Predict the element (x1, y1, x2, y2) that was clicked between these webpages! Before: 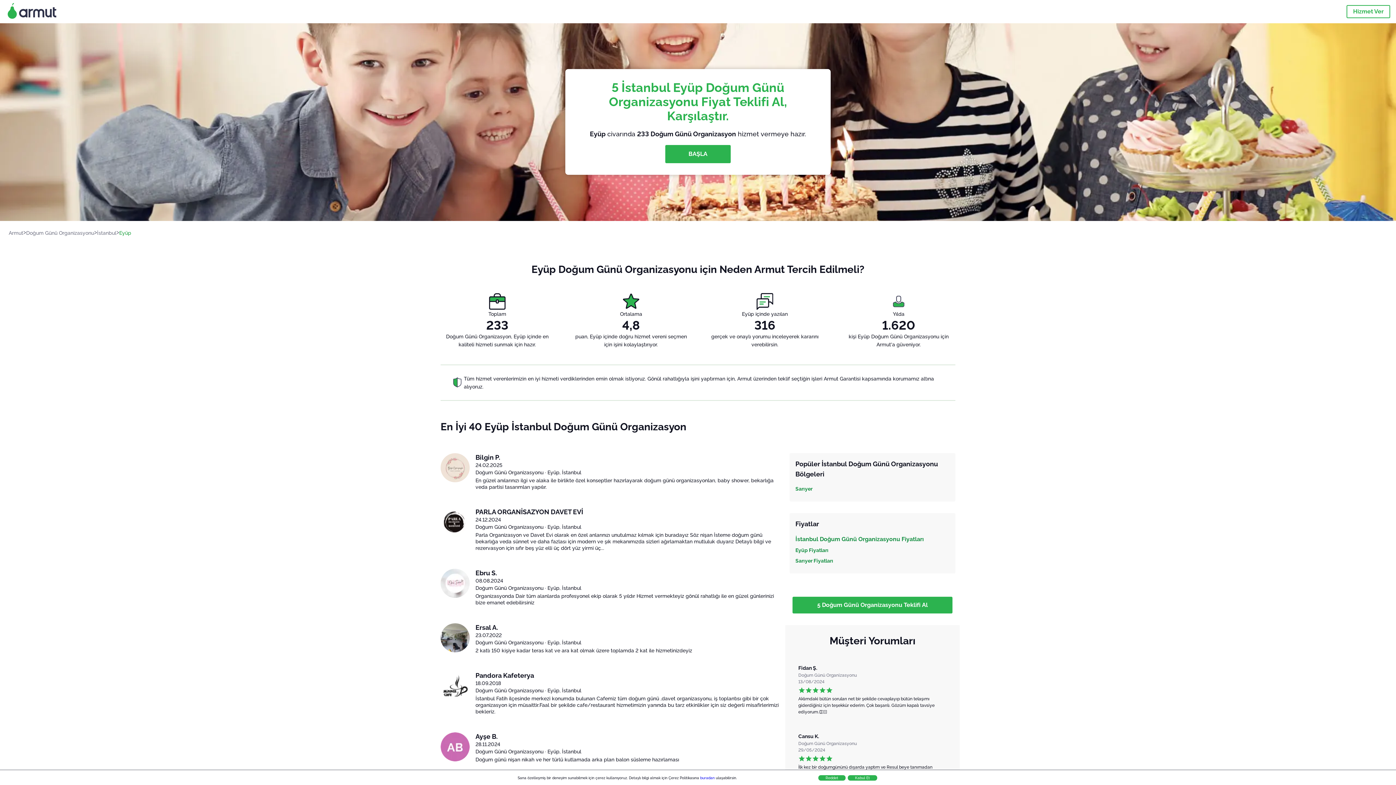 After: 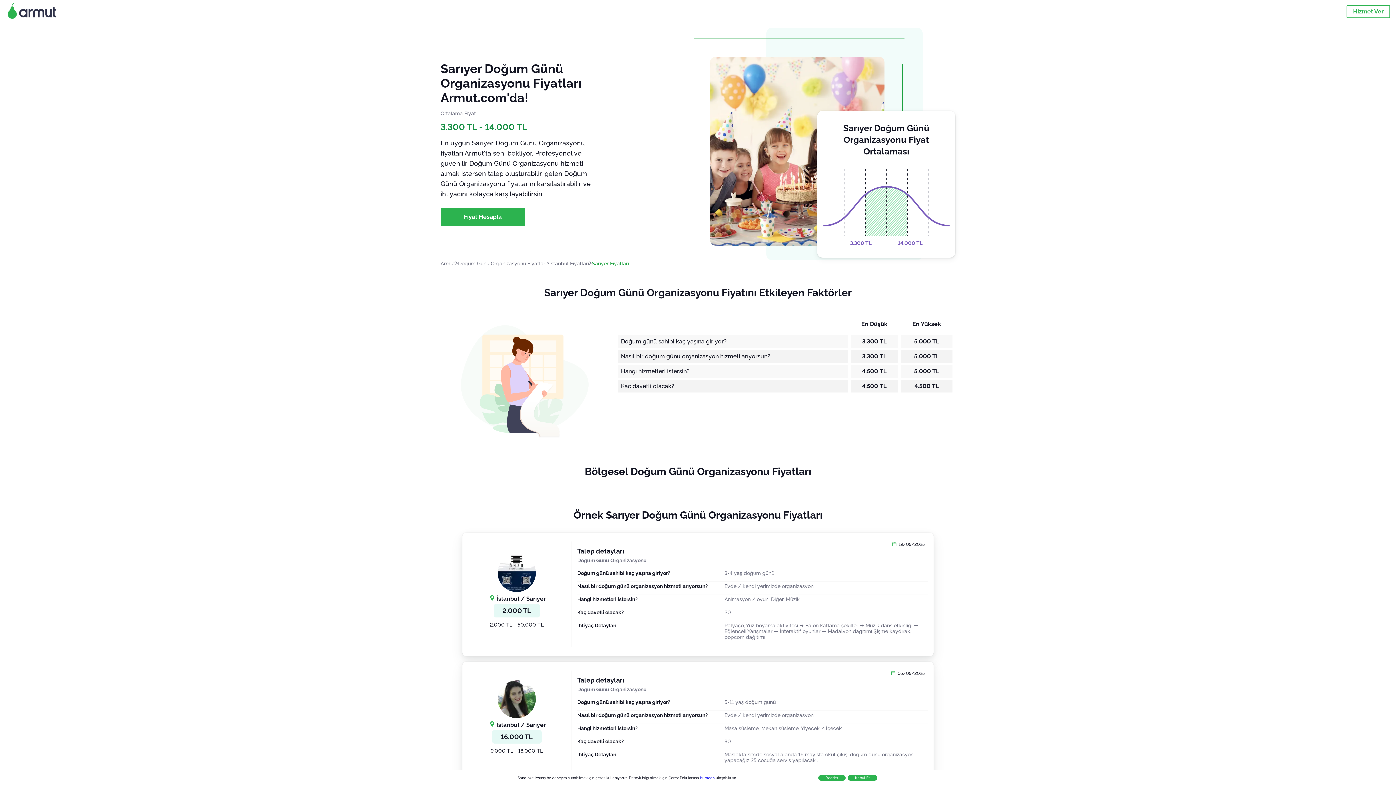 Action: label: Sarıyer Fiyatları bbox: (795, 557, 949, 564)